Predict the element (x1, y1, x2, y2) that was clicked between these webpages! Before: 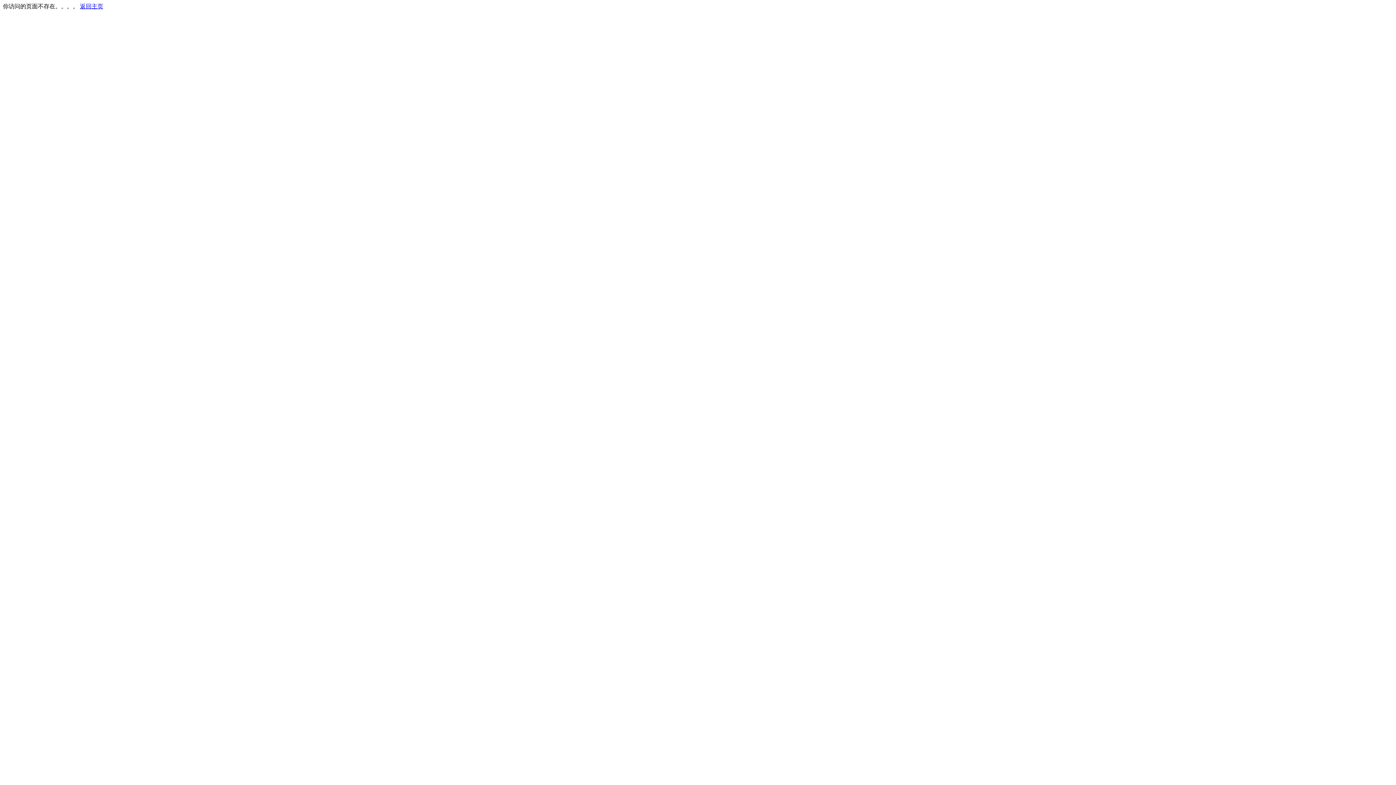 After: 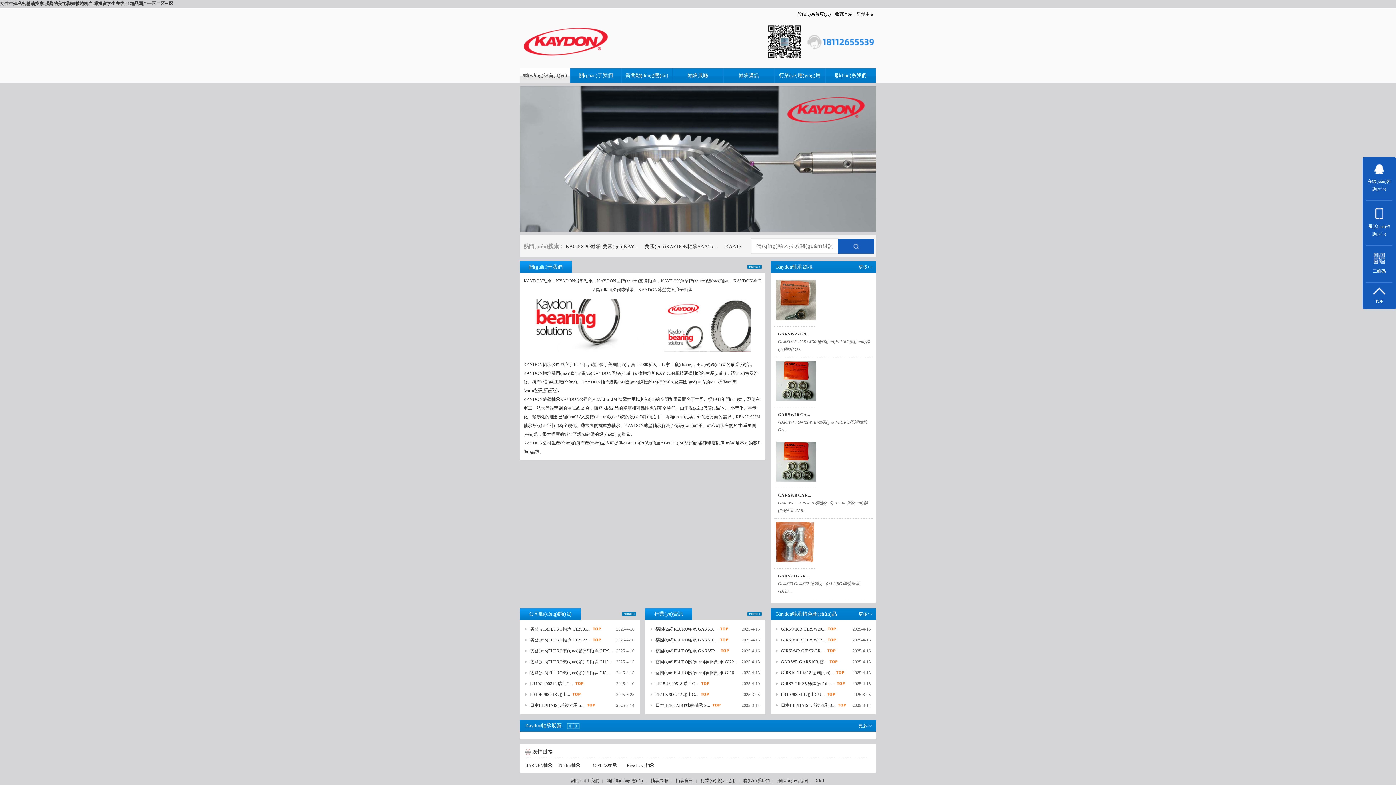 Action: bbox: (80, 3, 103, 9) label: 返回主页